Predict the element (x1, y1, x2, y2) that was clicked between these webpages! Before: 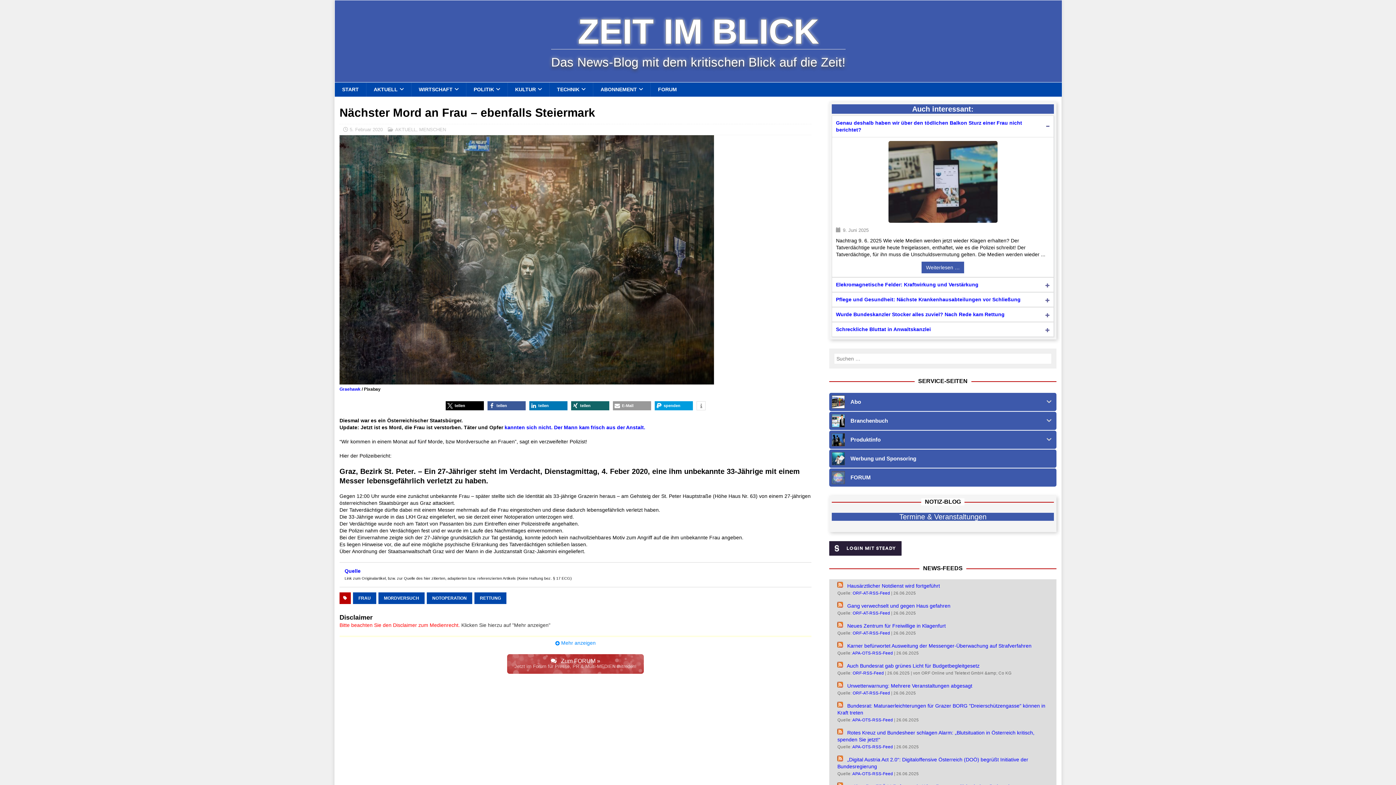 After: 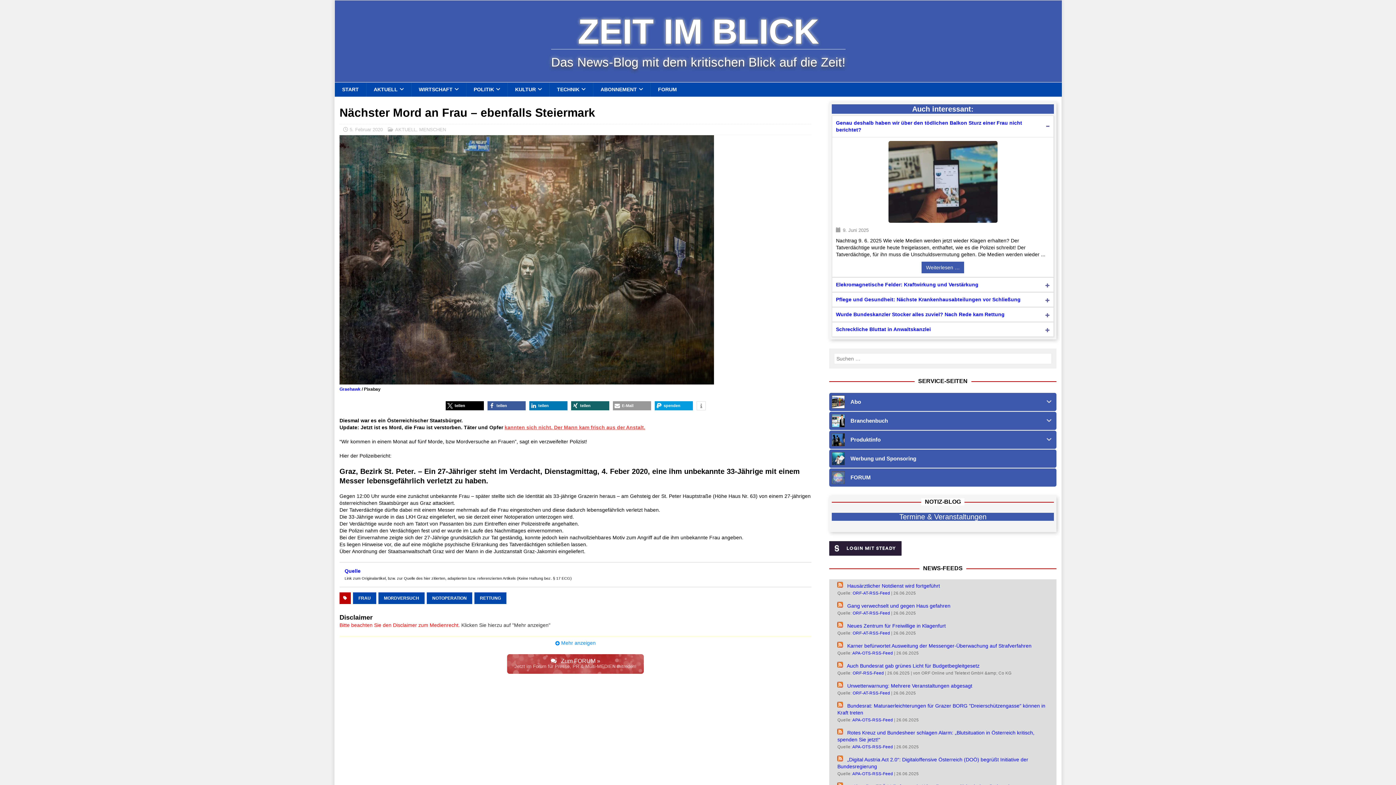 Action: label: kannten sich nicht. Der Mann kam frisch aus der Anstalt. bbox: (504, 424, 645, 430)